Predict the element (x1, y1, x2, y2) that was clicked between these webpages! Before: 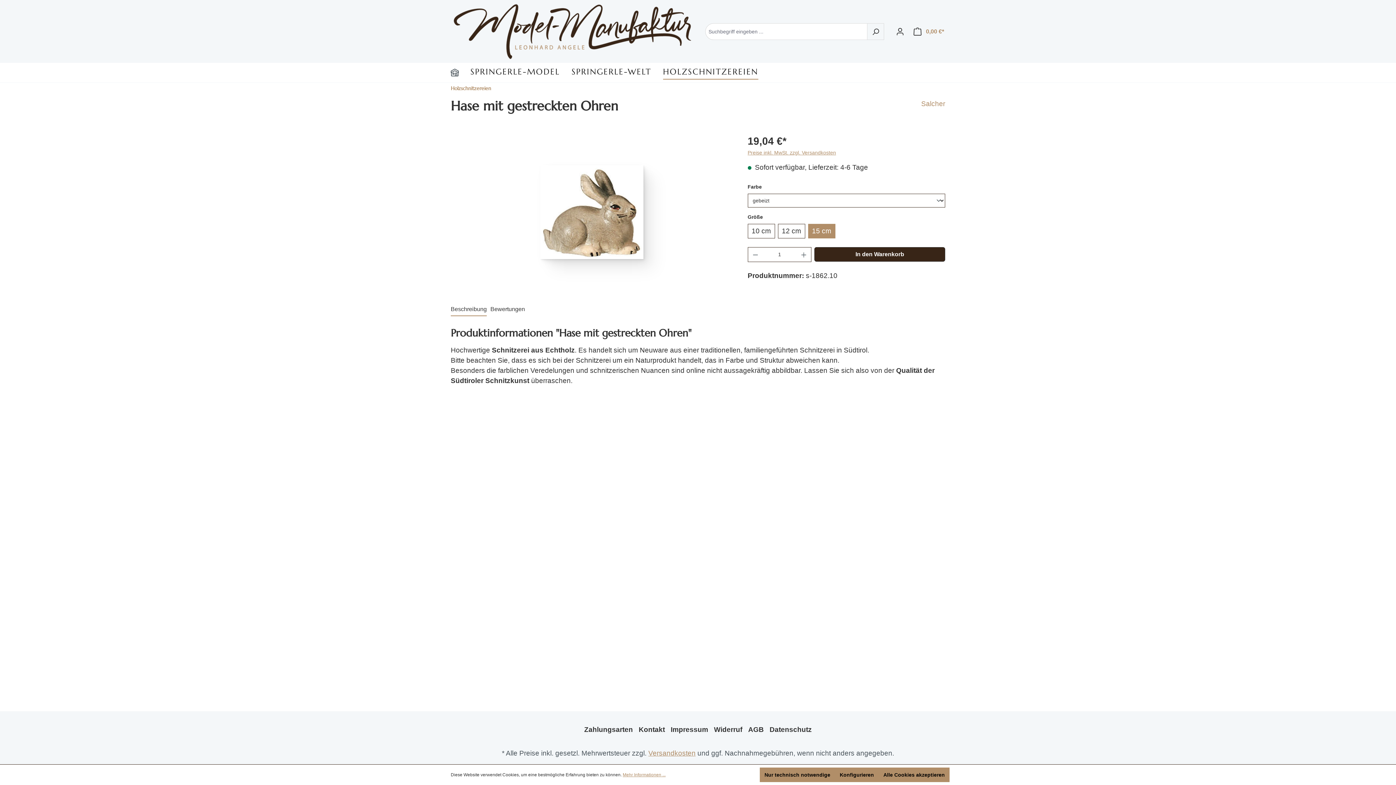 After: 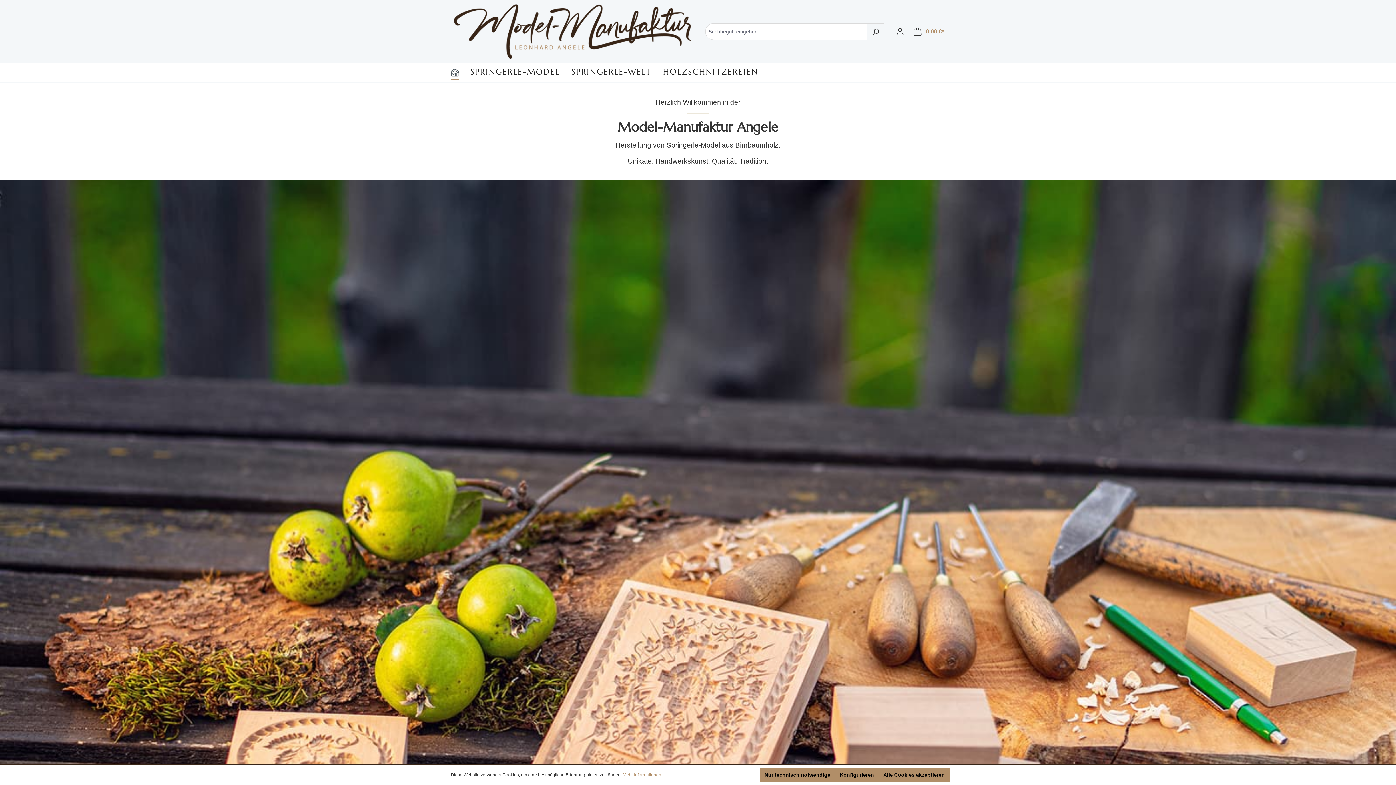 Action: bbox: (450, 63, 470, 82)